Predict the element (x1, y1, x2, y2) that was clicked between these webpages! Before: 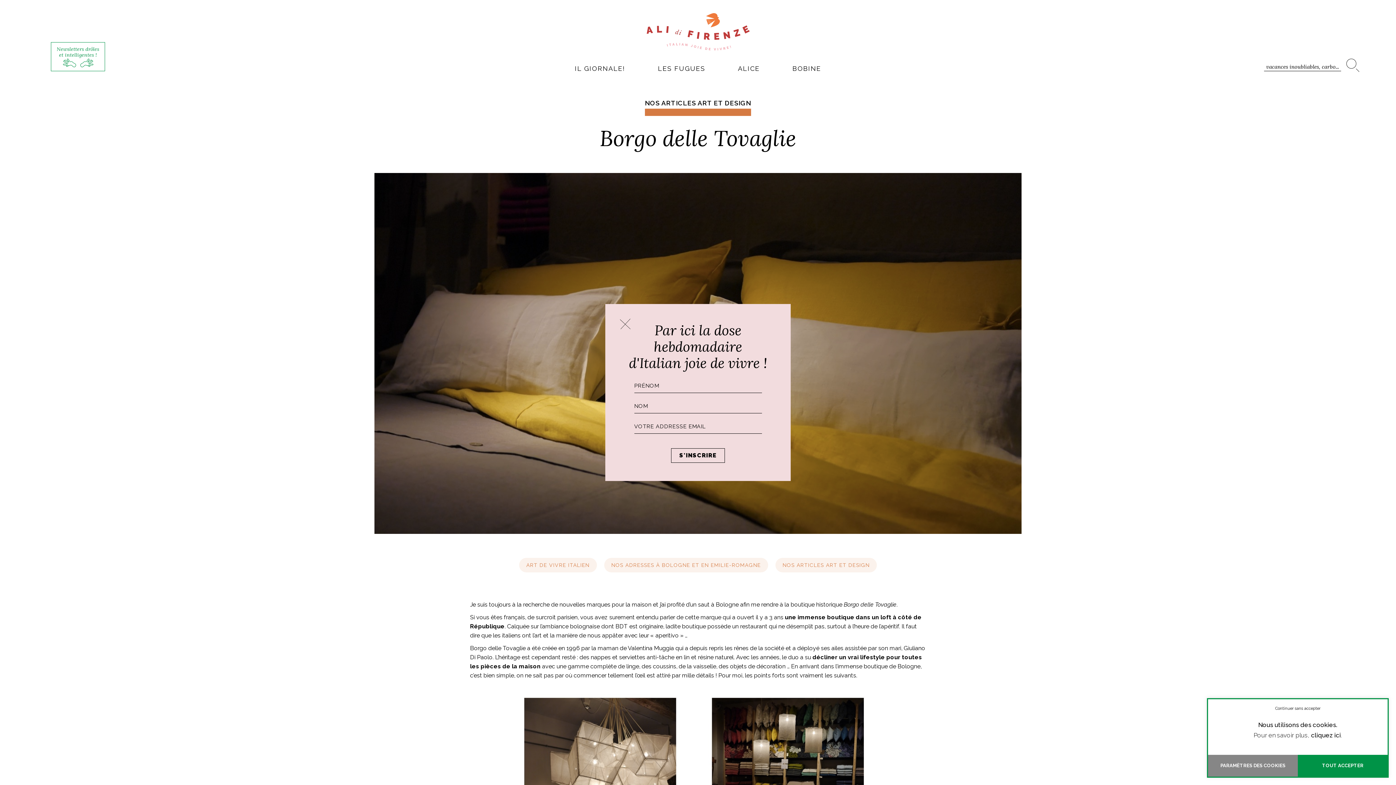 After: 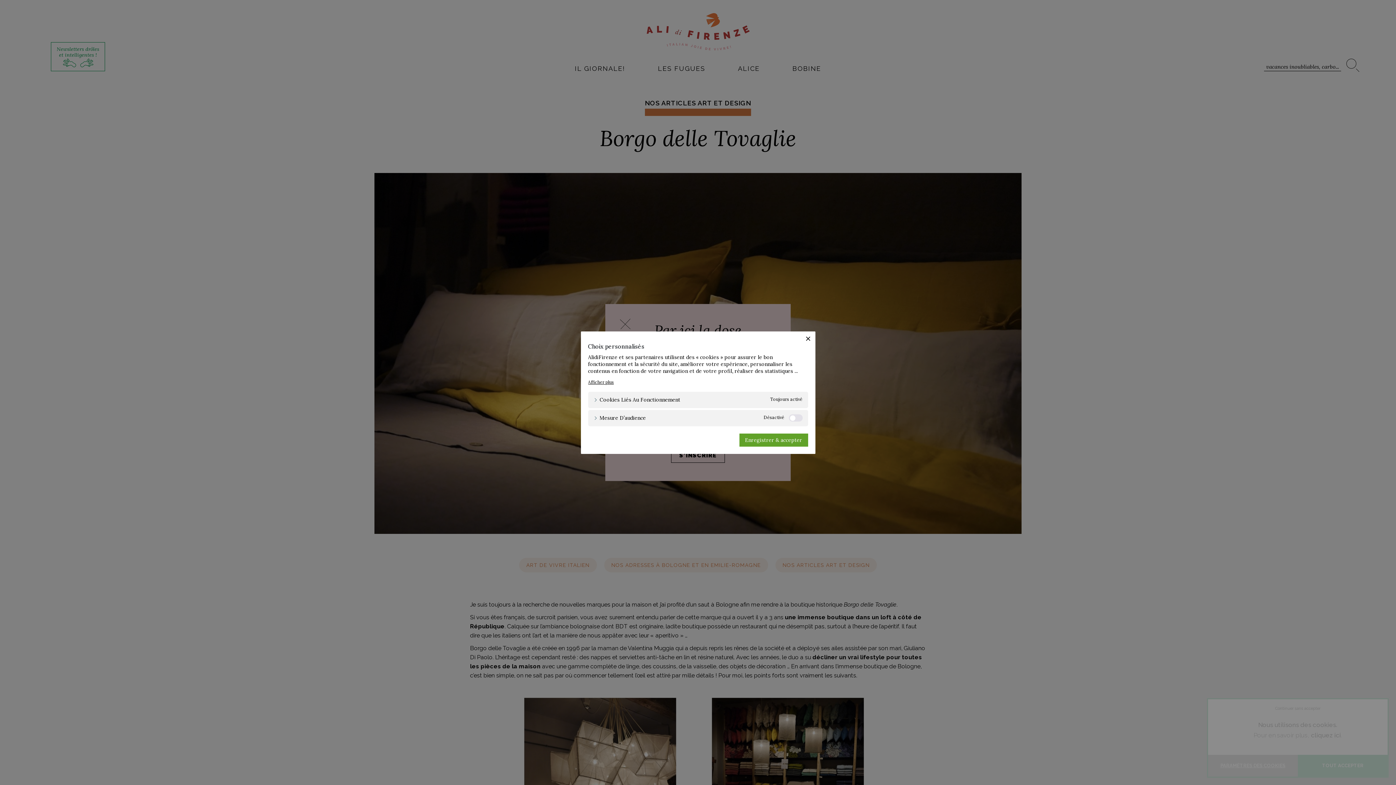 Action: bbox: (1208, 755, 1298, 777) label: PARAMÈTRES DES COOKIES